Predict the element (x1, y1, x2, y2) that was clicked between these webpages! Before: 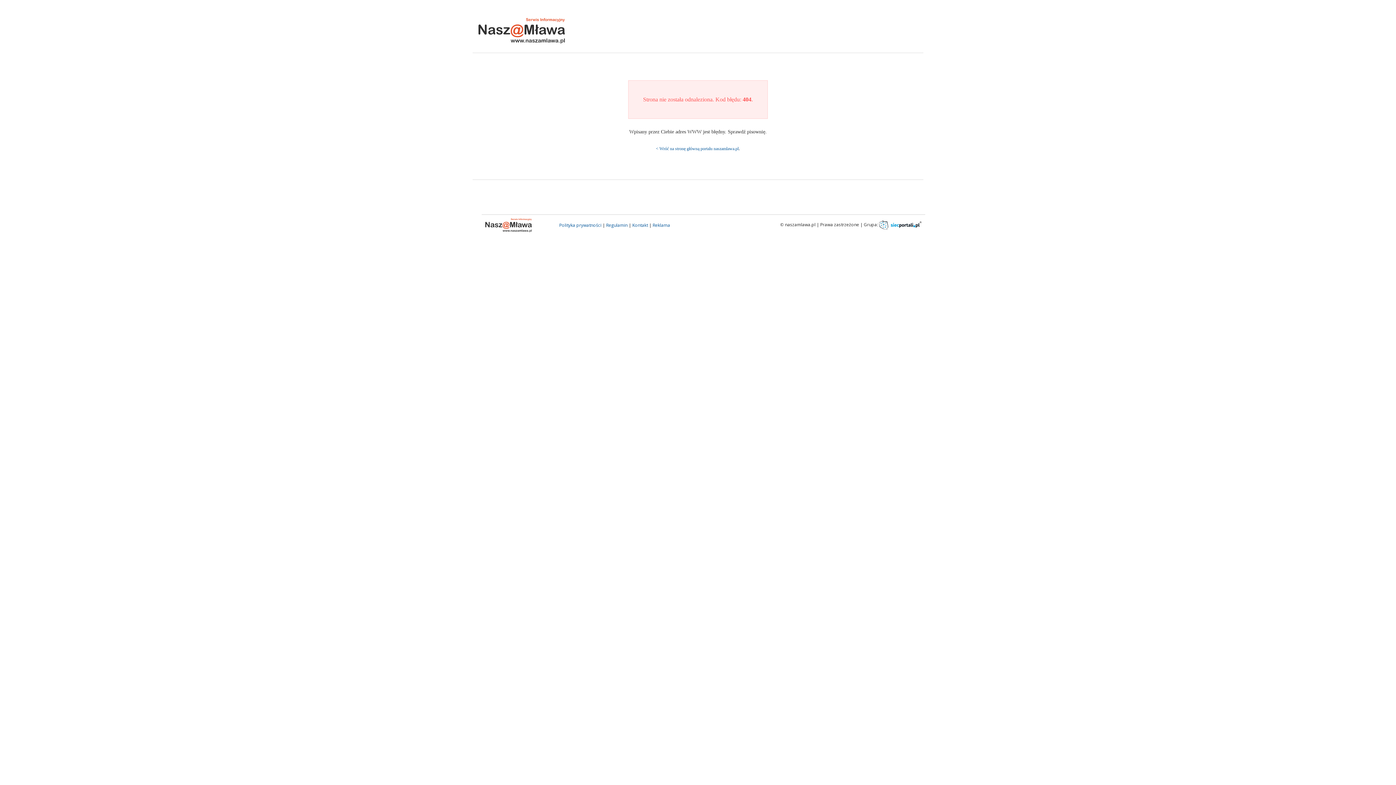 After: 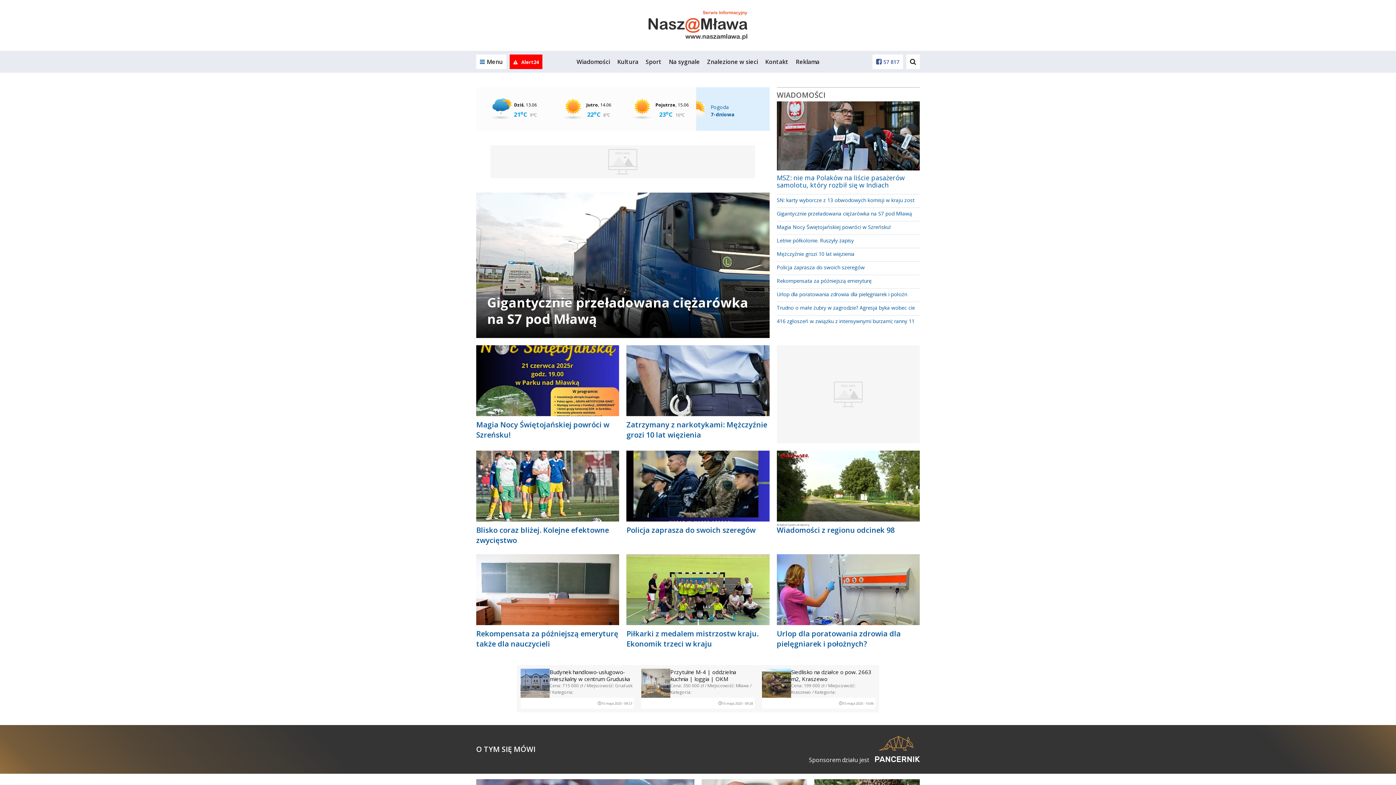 Action: bbox: (656, 146, 738, 151) label: < Wróć na stronę główną portalu naszamlawa.pl